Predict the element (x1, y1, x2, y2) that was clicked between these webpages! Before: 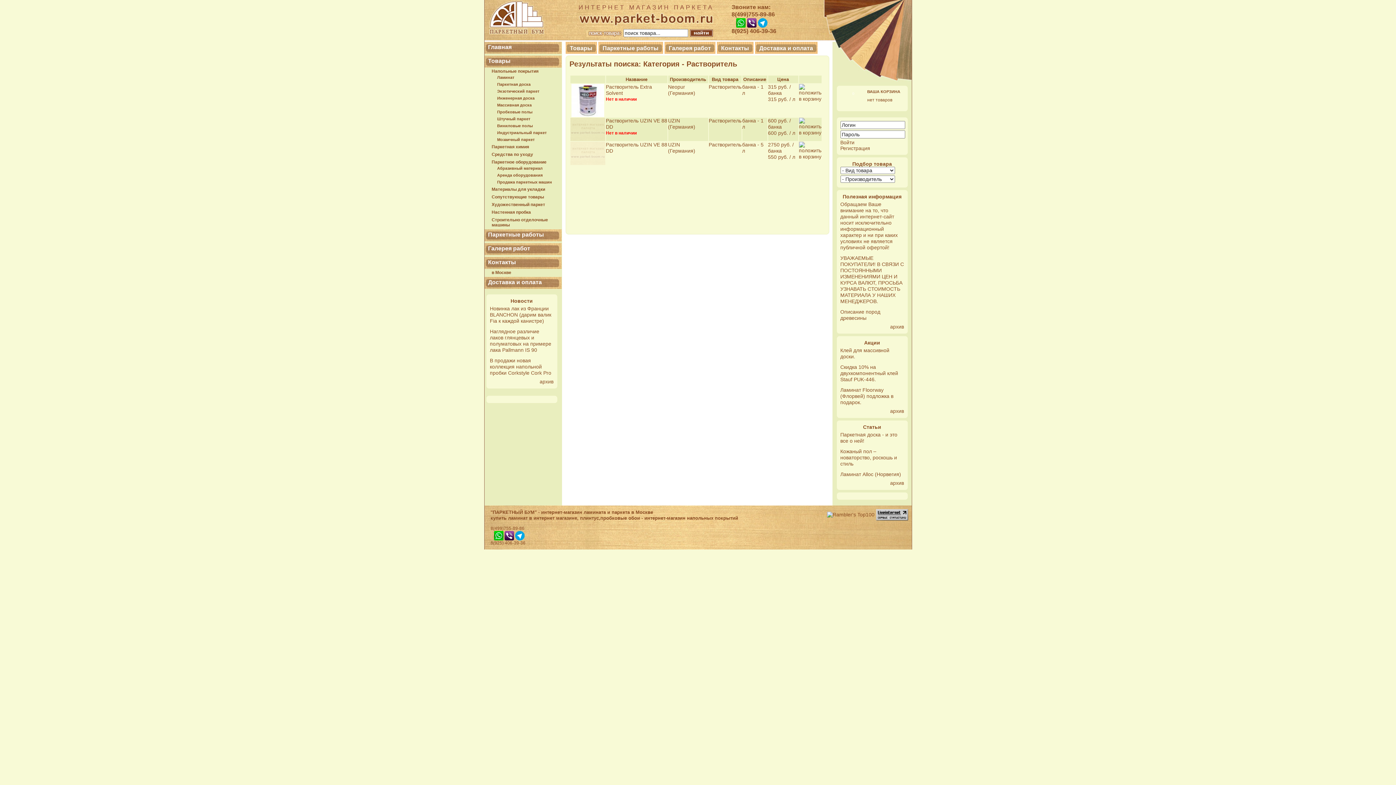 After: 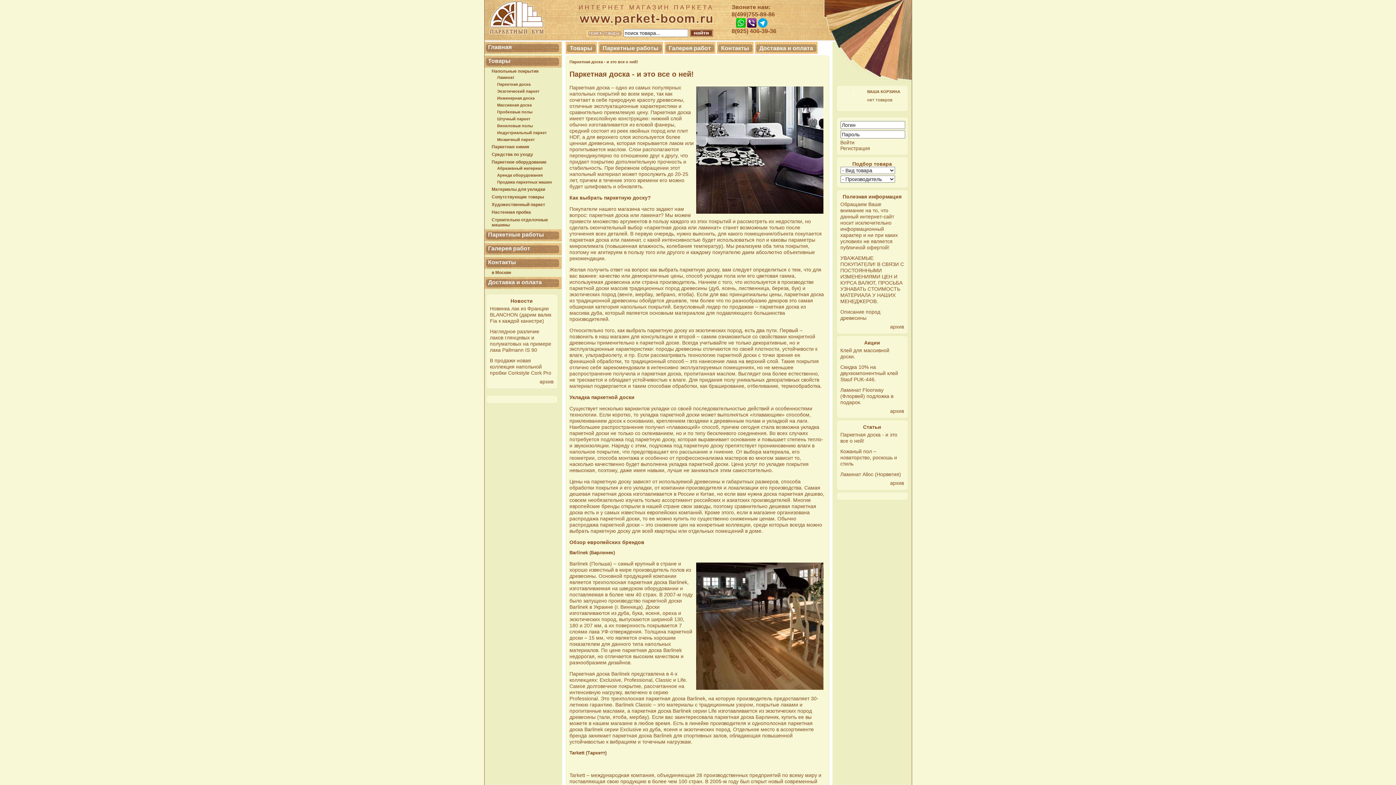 Action: label: Паркетная доска - и это все о ней! bbox: (840, 432, 904, 444)